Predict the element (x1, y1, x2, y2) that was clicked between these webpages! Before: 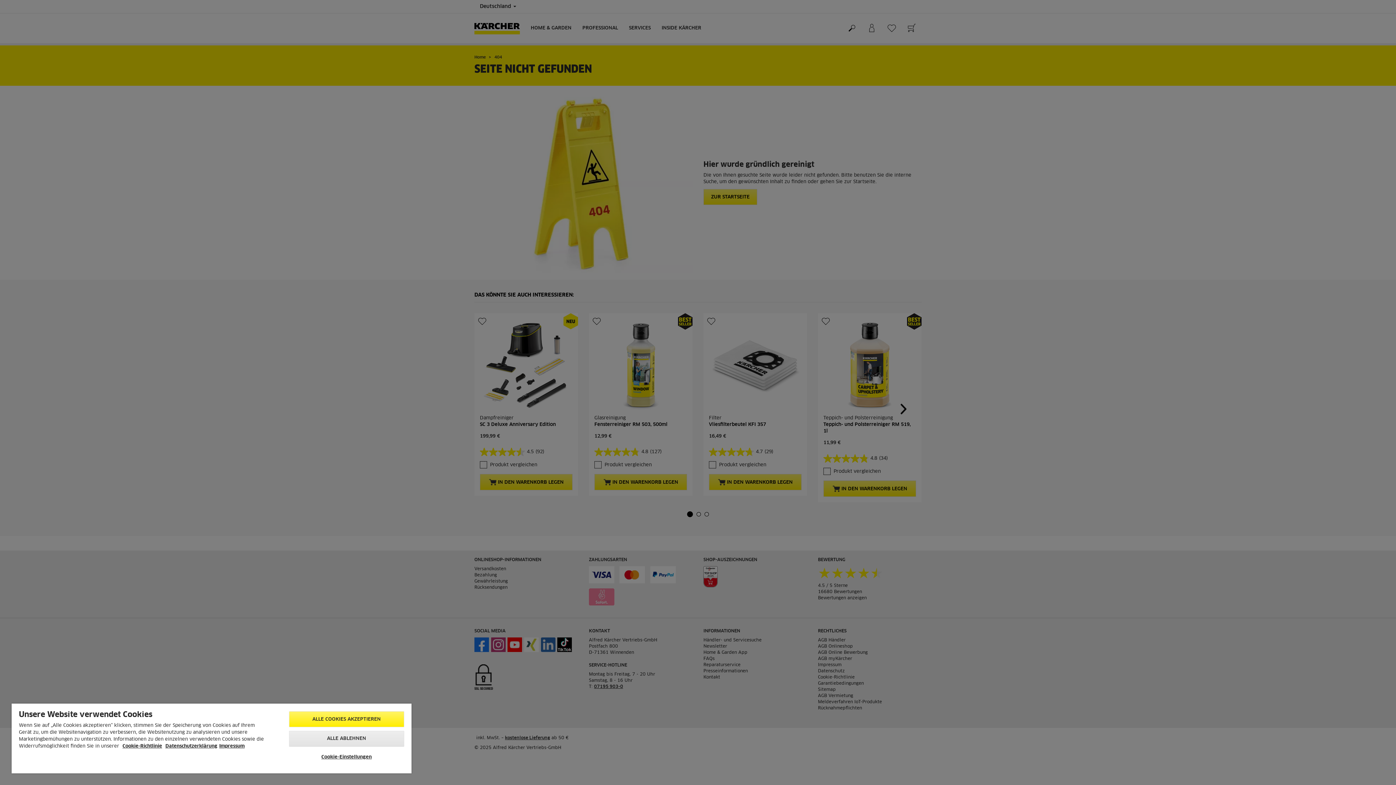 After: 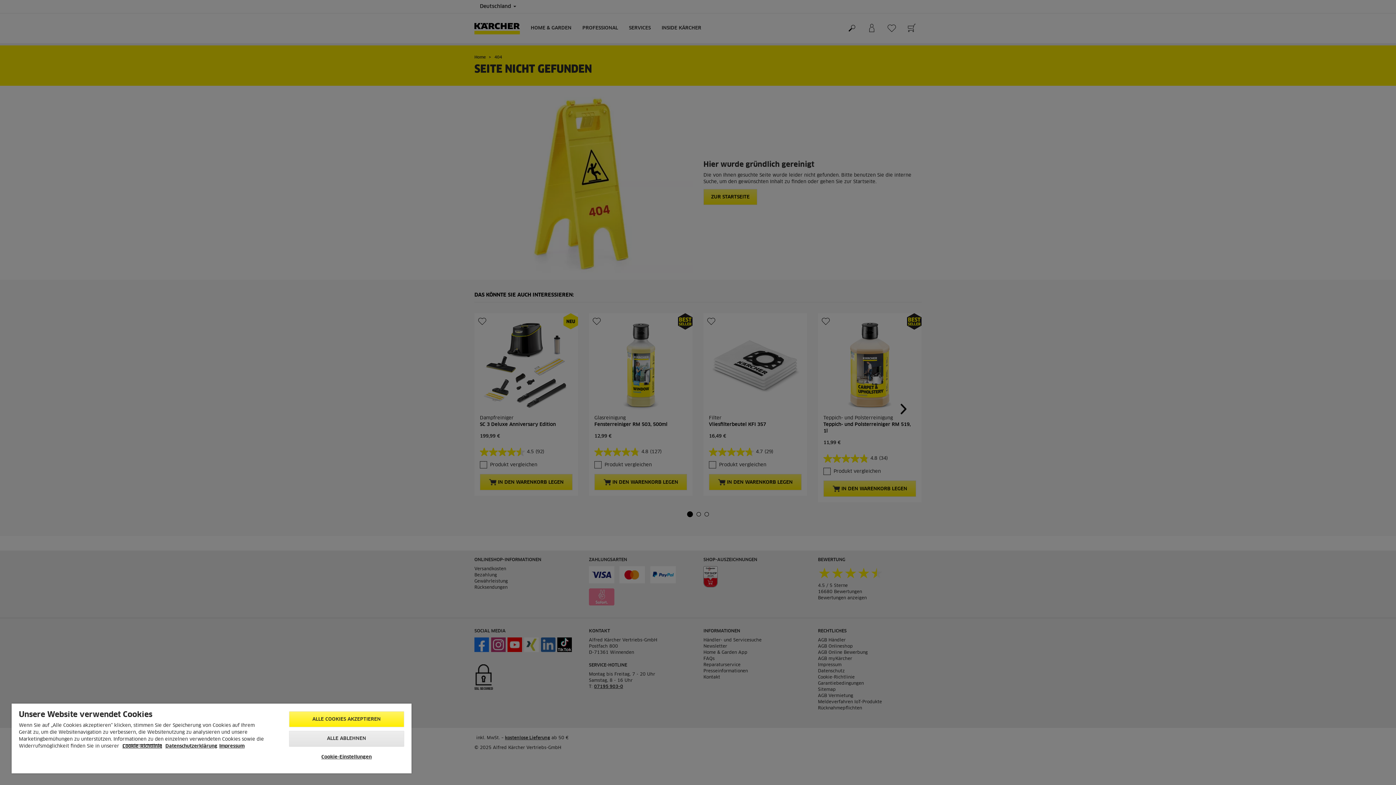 Action: label: Cookie-Richtlinie bbox: (122, 744, 162, 749)